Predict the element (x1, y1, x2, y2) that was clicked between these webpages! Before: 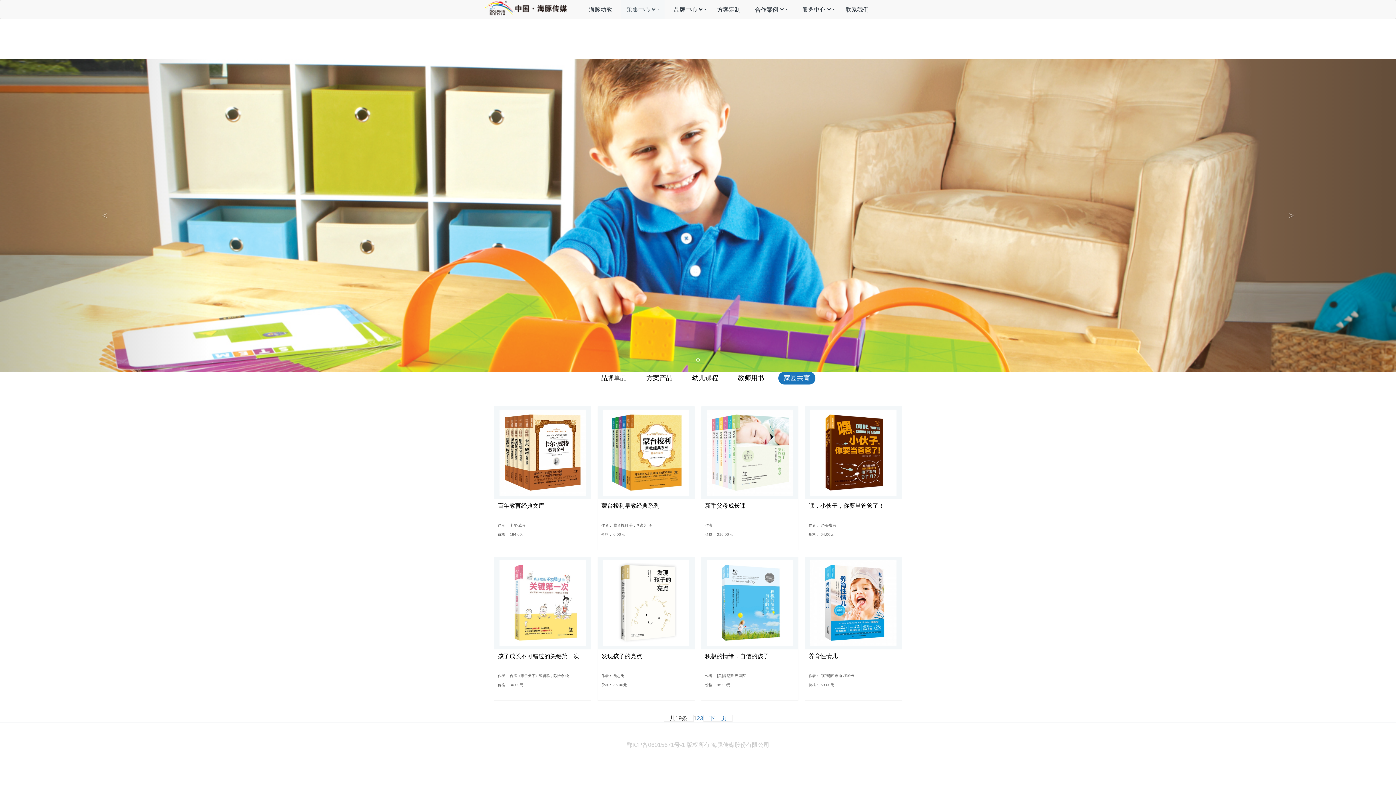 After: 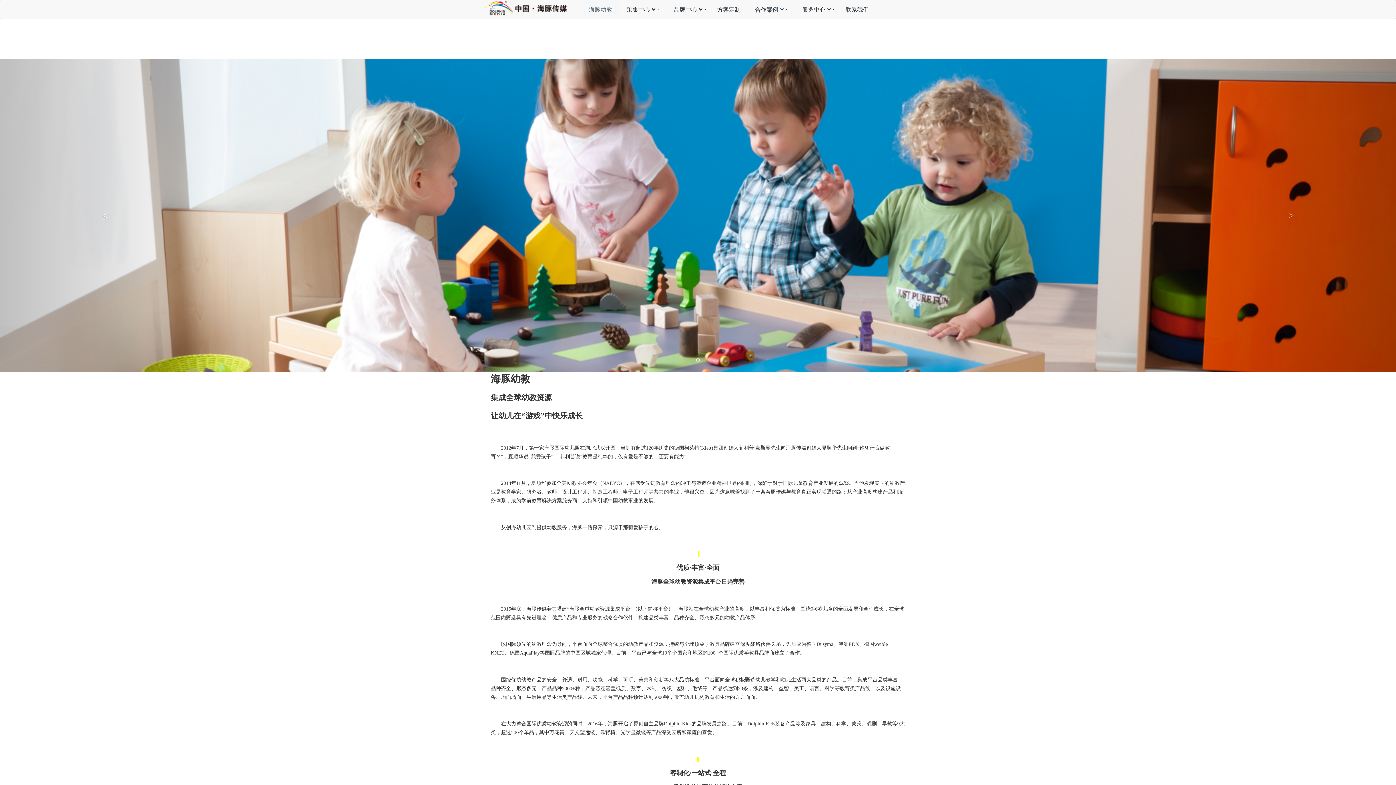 Action: label: 海豚幼教 bbox: (583, 0, 617, 19)